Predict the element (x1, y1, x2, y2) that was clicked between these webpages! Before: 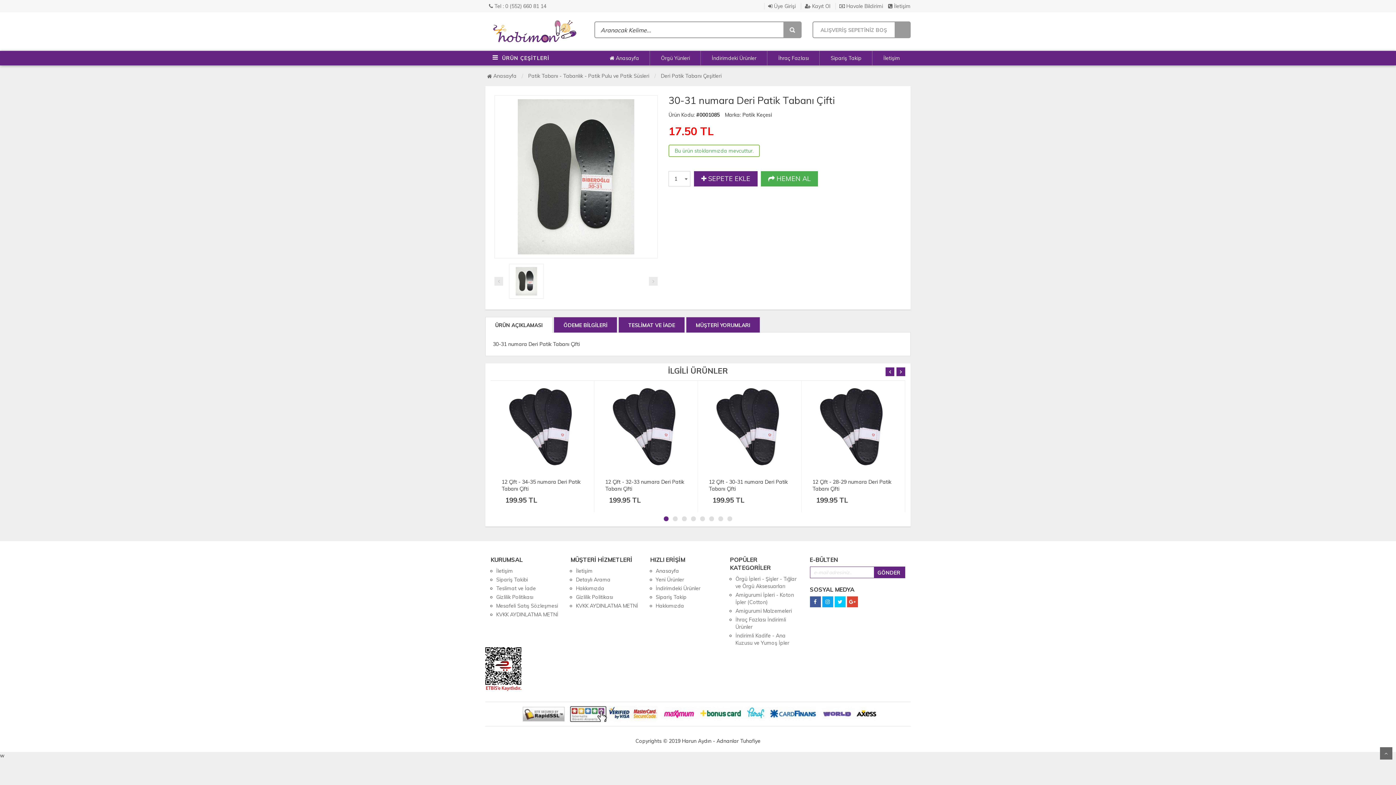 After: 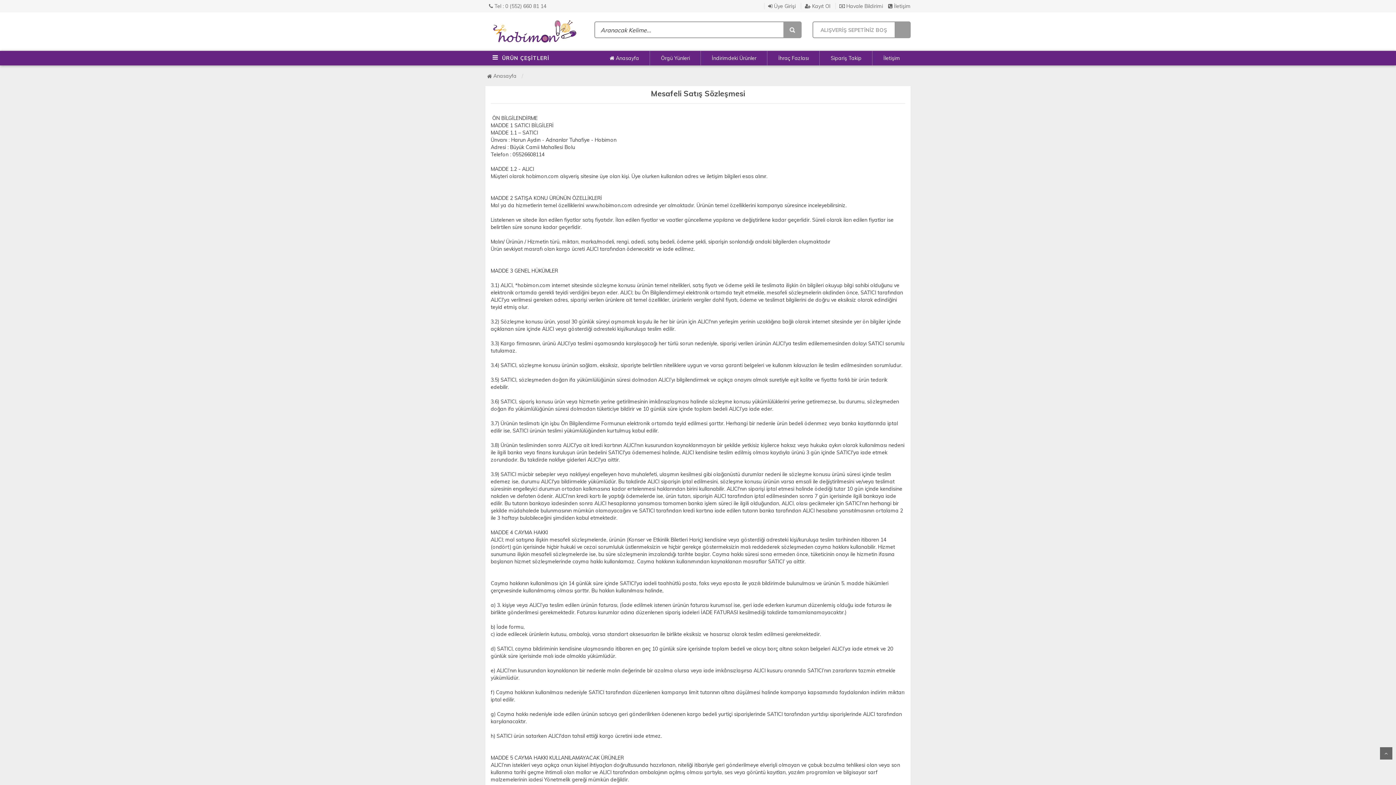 Action: bbox: (496, 602, 558, 609) label: Mesafeli Satış Sözleşmesi